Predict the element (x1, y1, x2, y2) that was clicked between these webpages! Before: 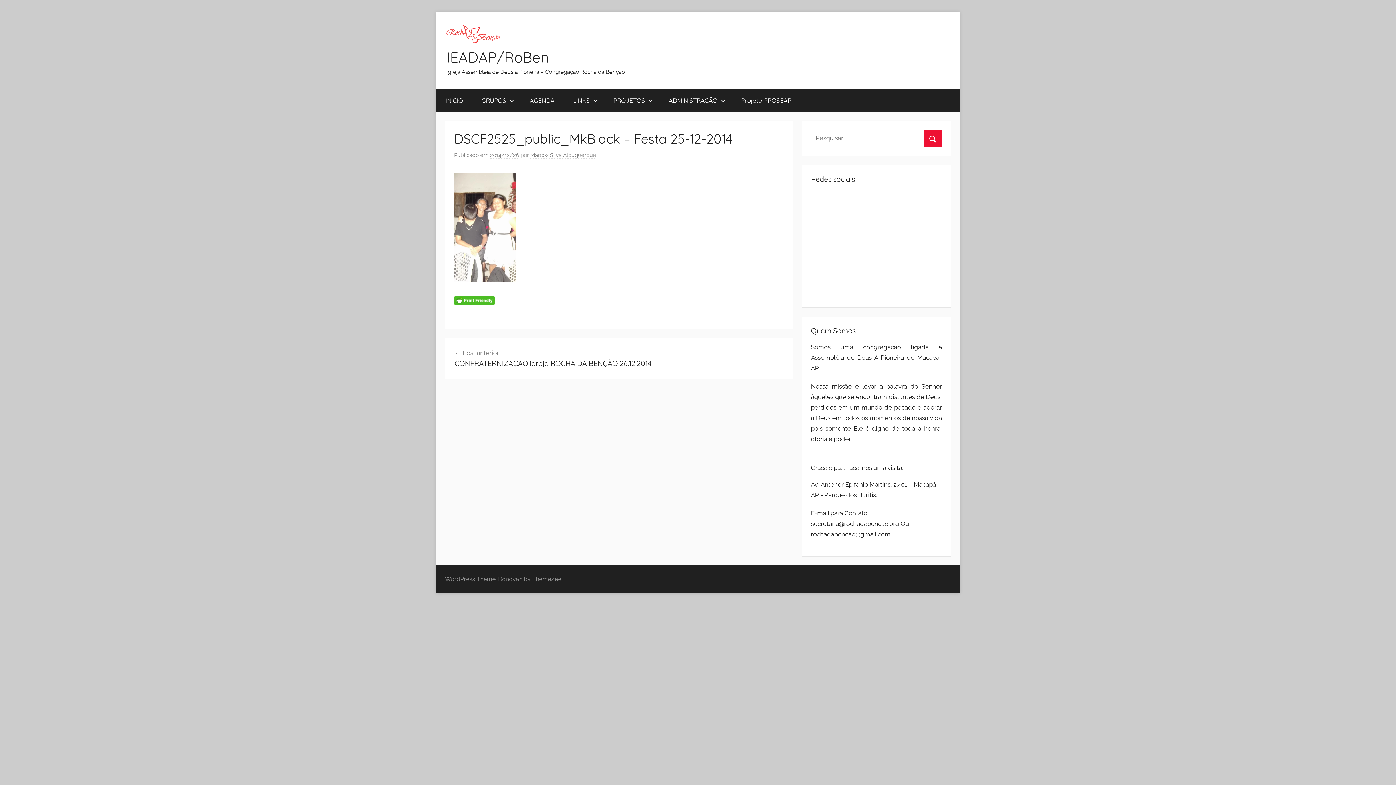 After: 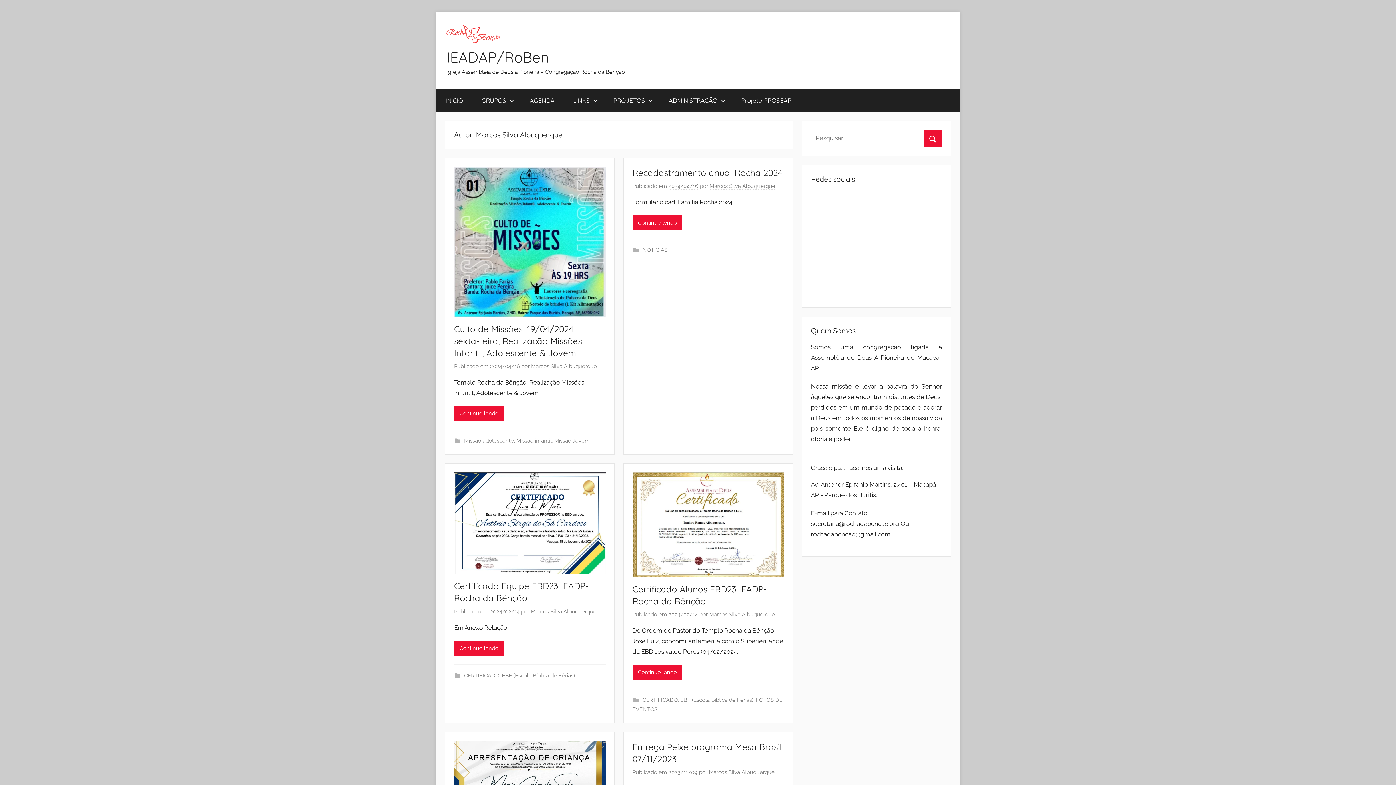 Action: bbox: (530, 152, 596, 158) label: Marcos Silva Albuquerque